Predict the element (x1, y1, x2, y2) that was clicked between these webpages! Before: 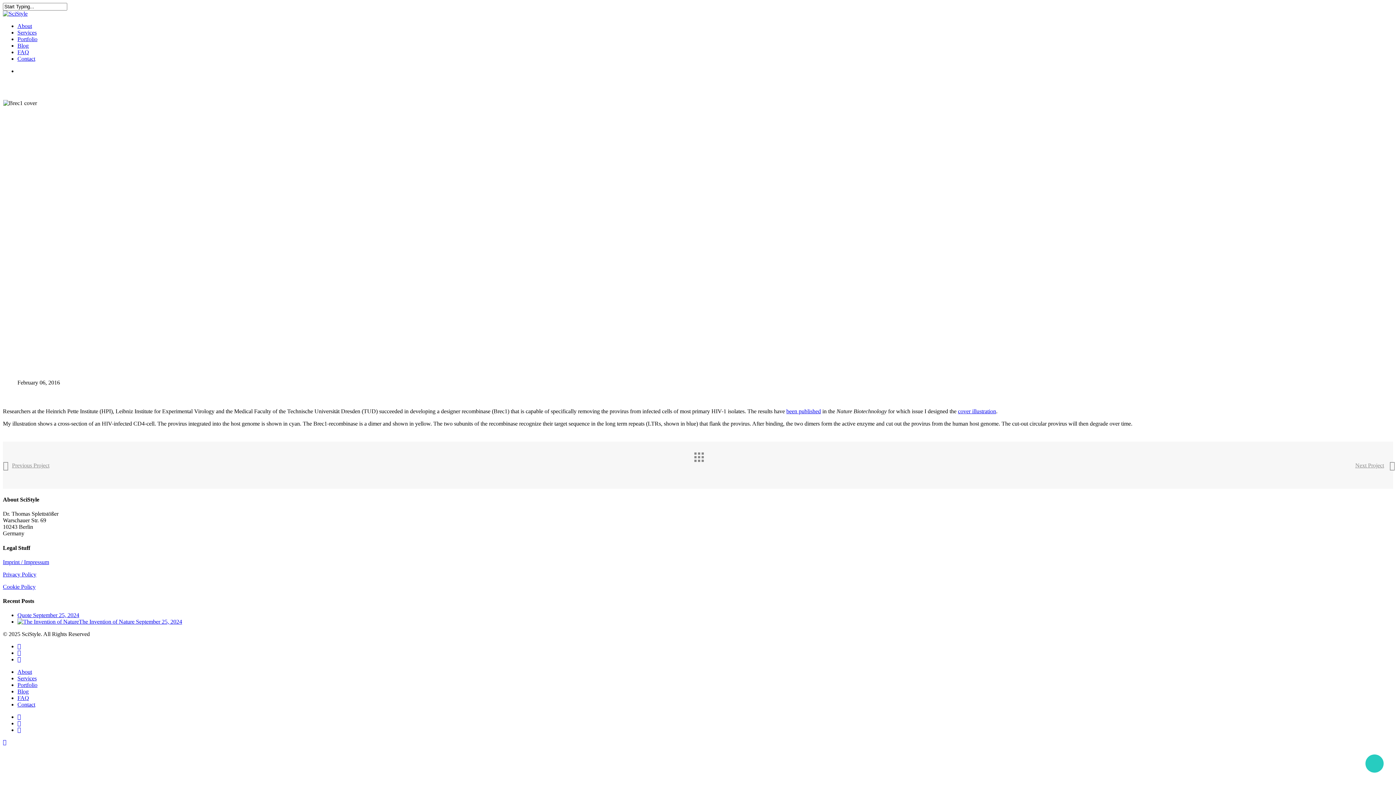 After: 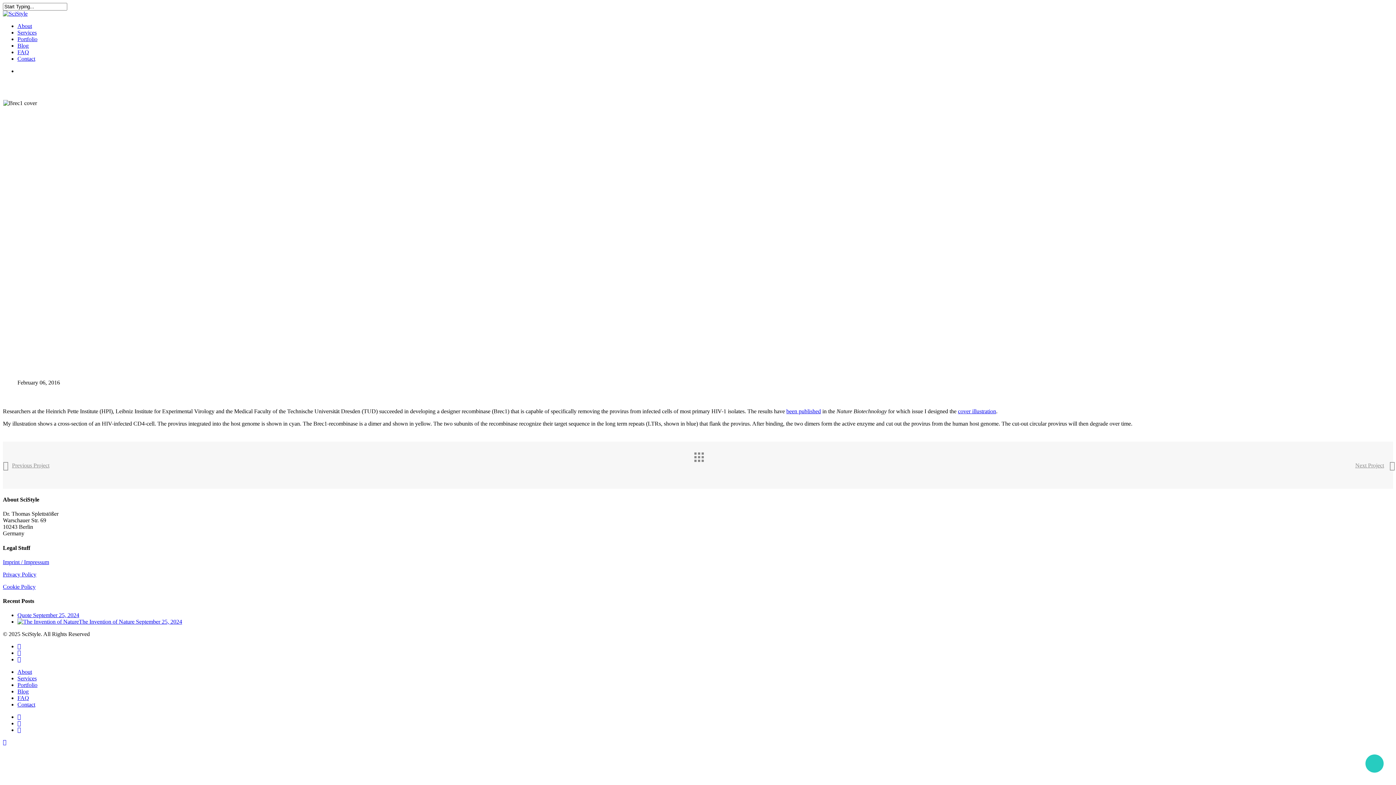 Action: label: twitter bbox: (17, 643, 21, 649)